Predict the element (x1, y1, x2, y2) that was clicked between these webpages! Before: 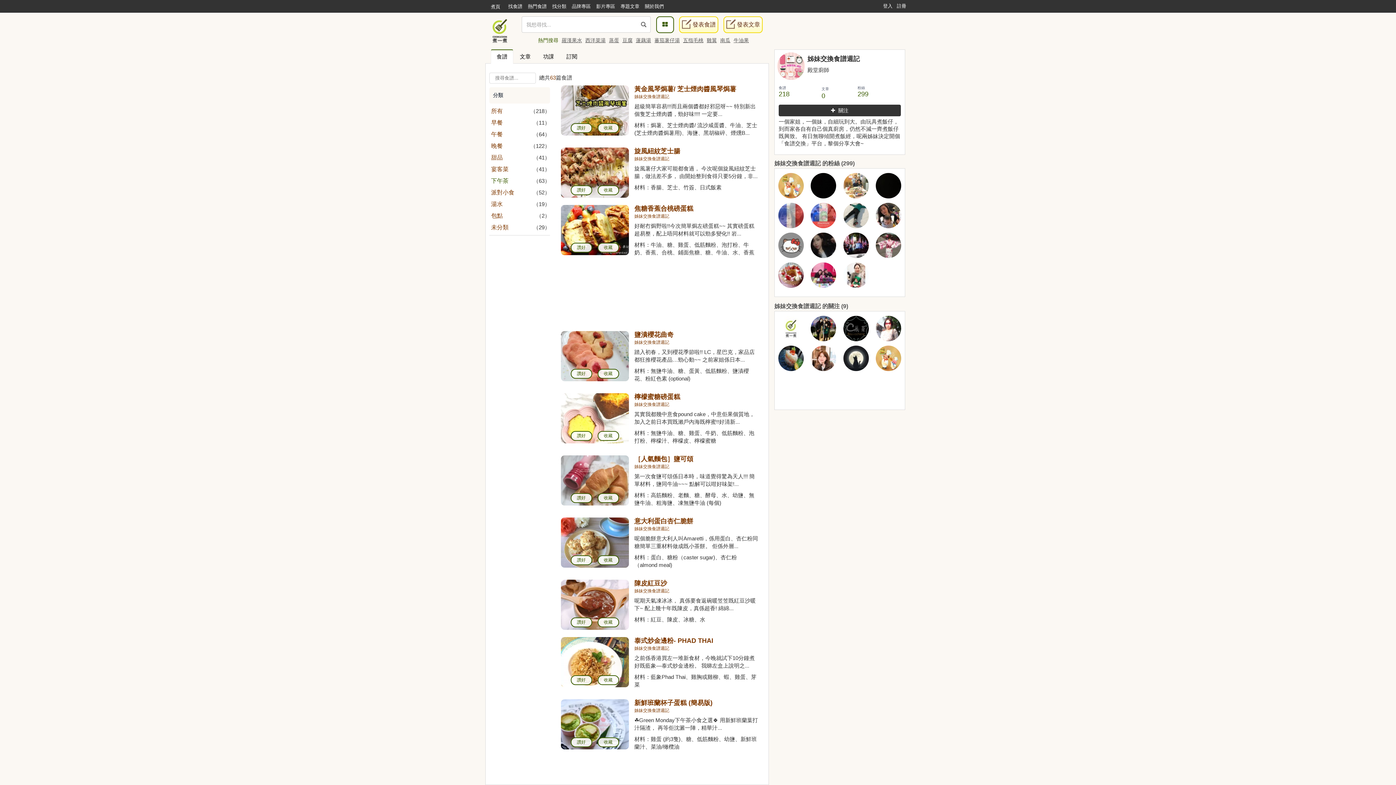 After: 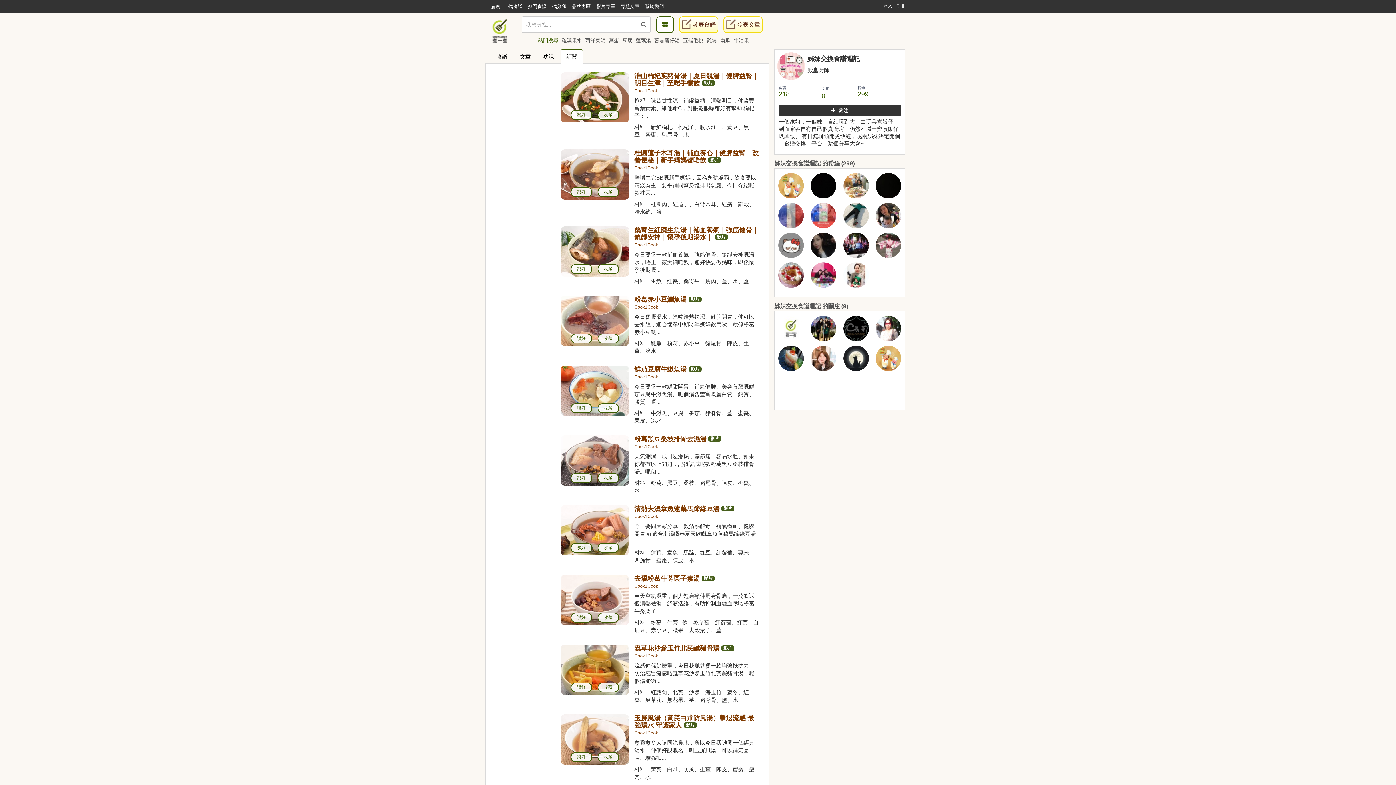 Action: bbox: (560, 49, 583, 63) label: 訂閱